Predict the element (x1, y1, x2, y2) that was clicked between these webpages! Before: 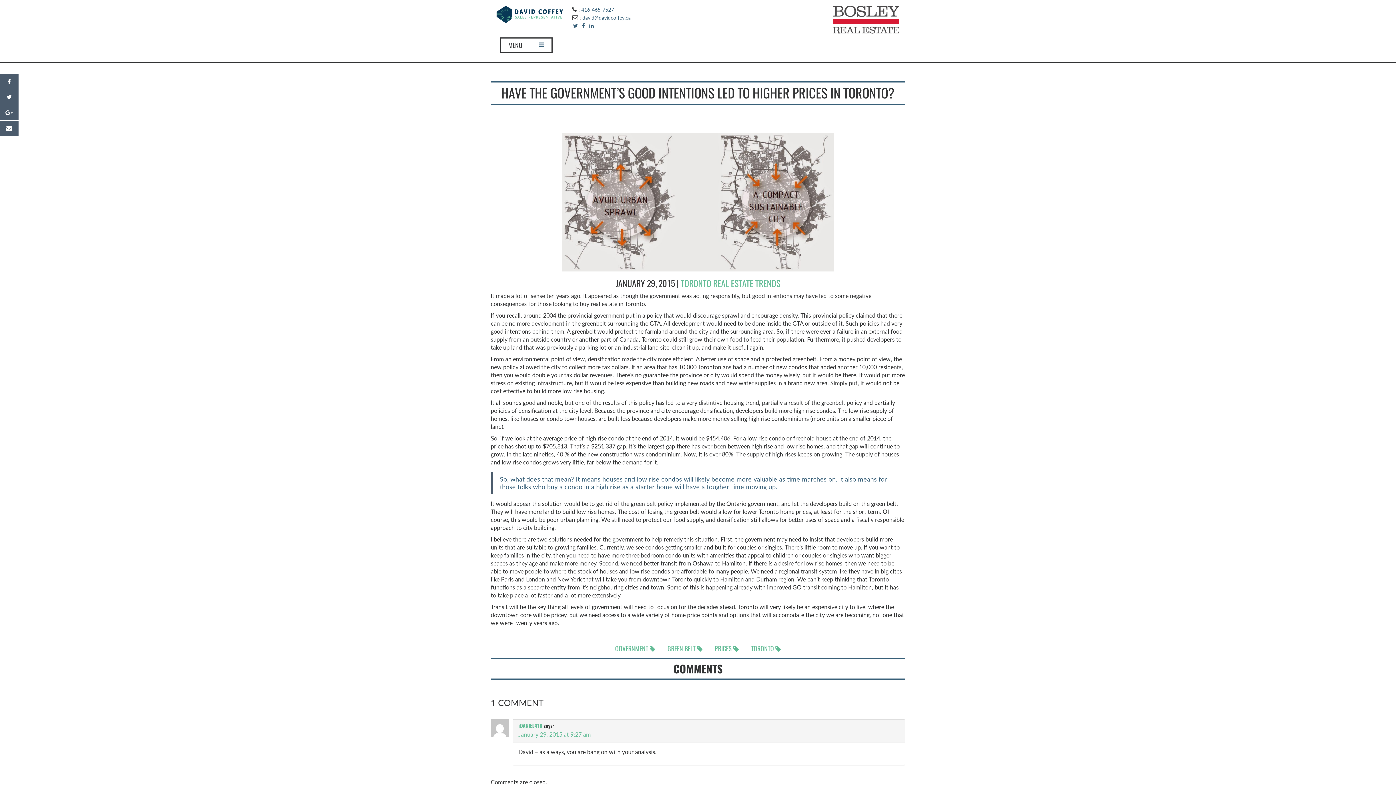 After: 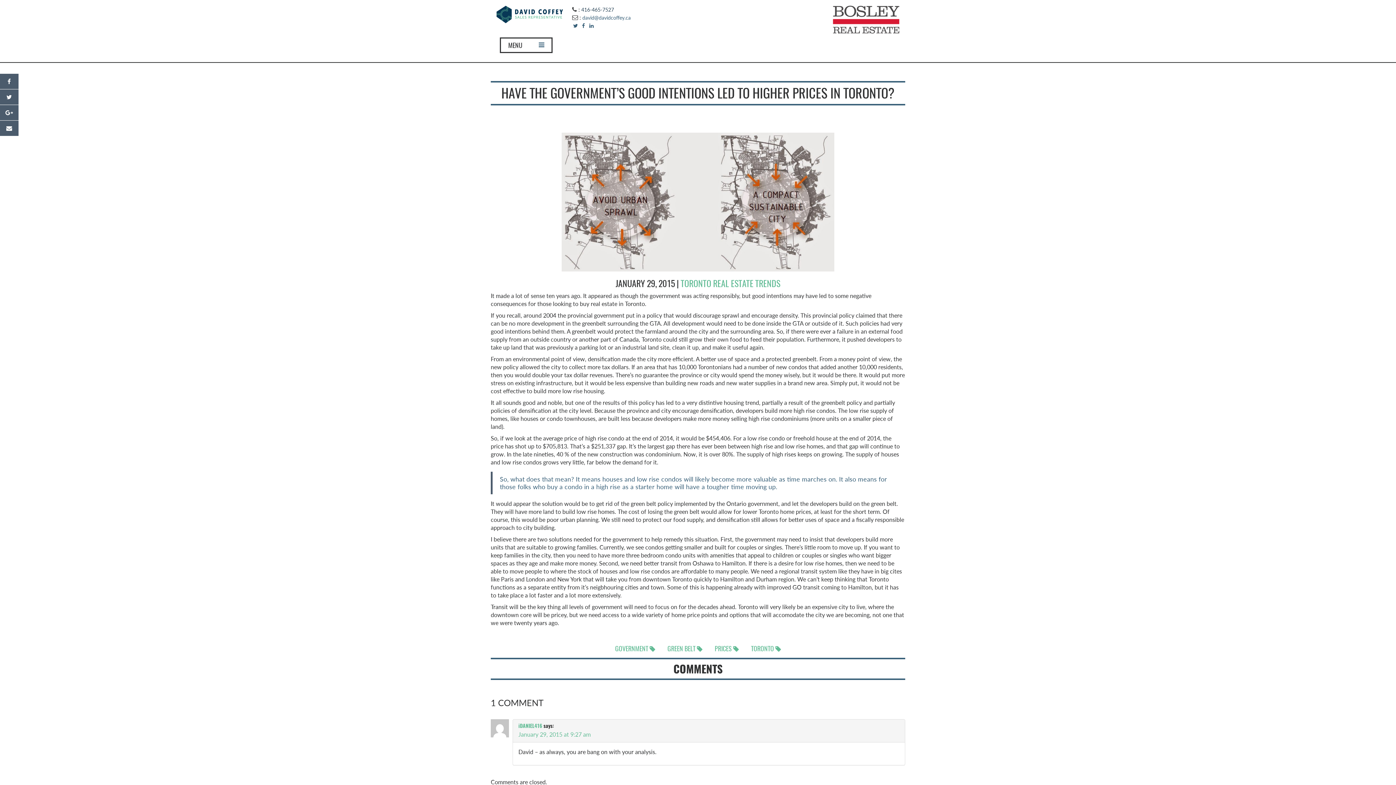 Action: label: 416-465-7527 bbox: (581, 6, 614, 12)